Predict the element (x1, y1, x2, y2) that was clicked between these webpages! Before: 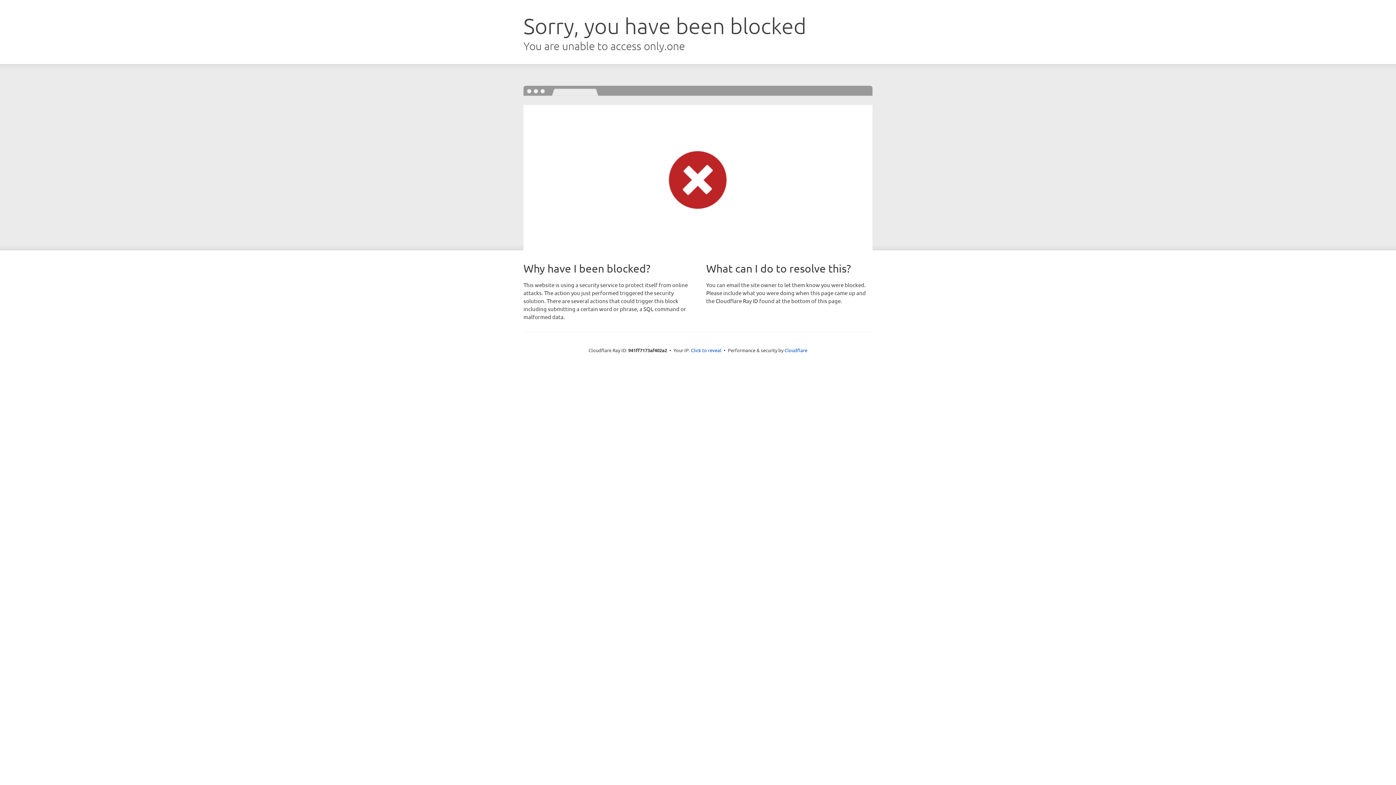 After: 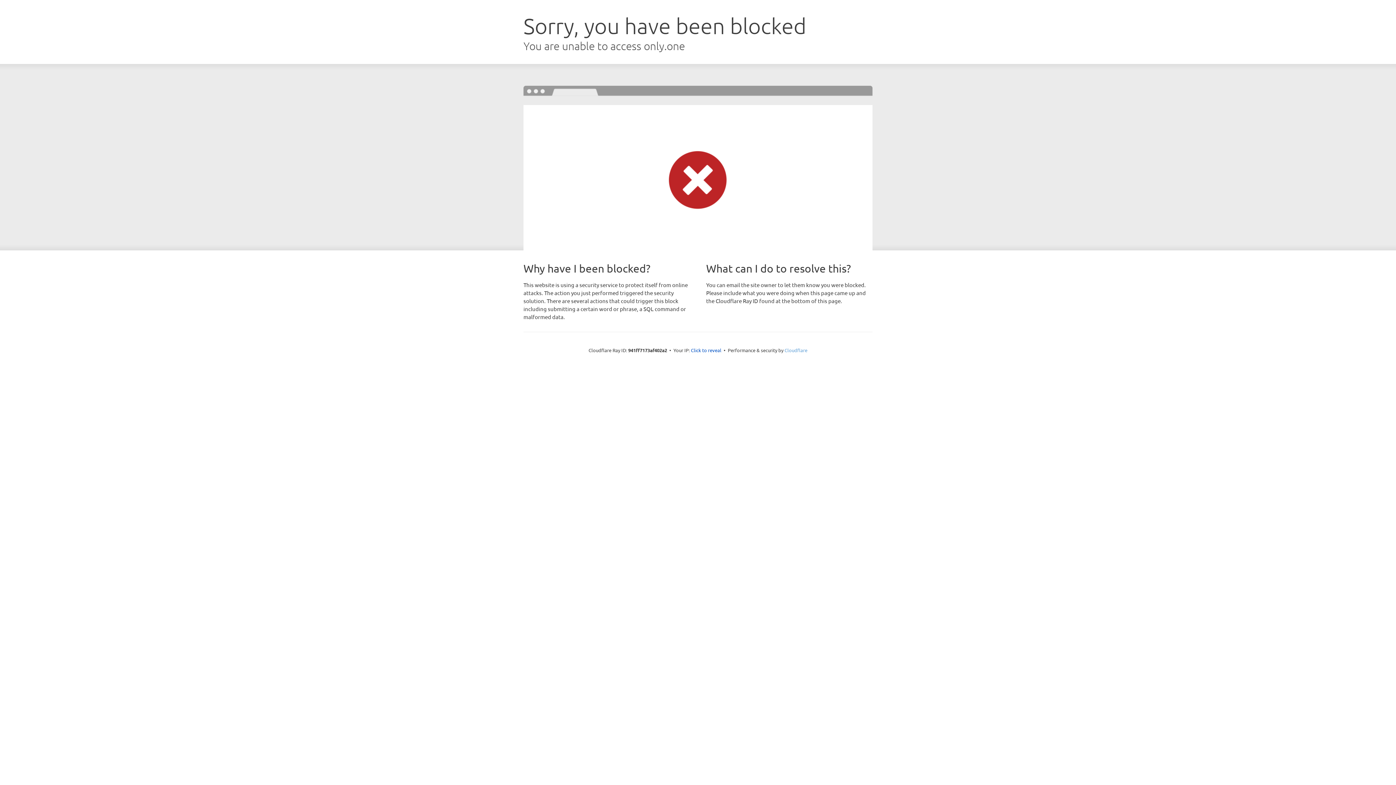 Action: bbox: (784, 347, 807, 353) label: Cloudflare